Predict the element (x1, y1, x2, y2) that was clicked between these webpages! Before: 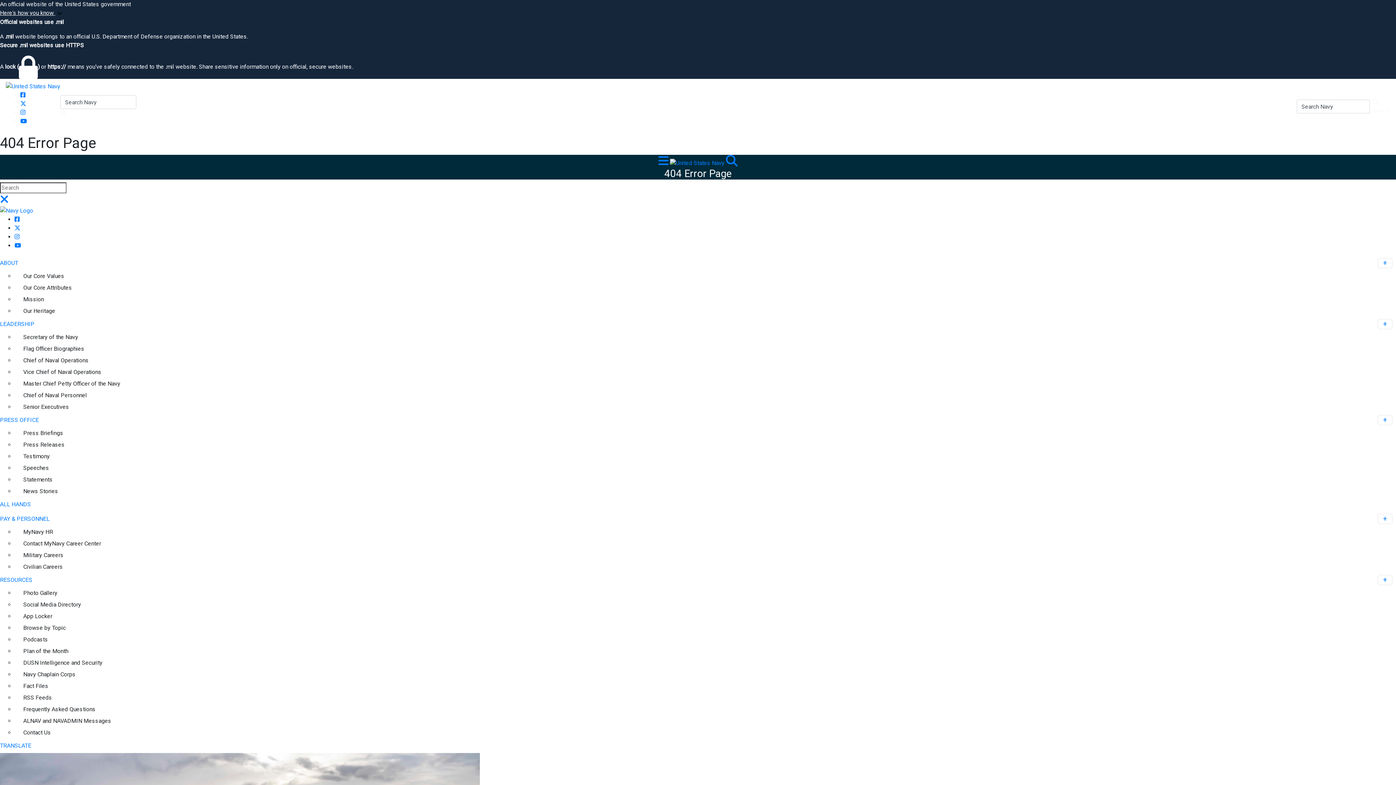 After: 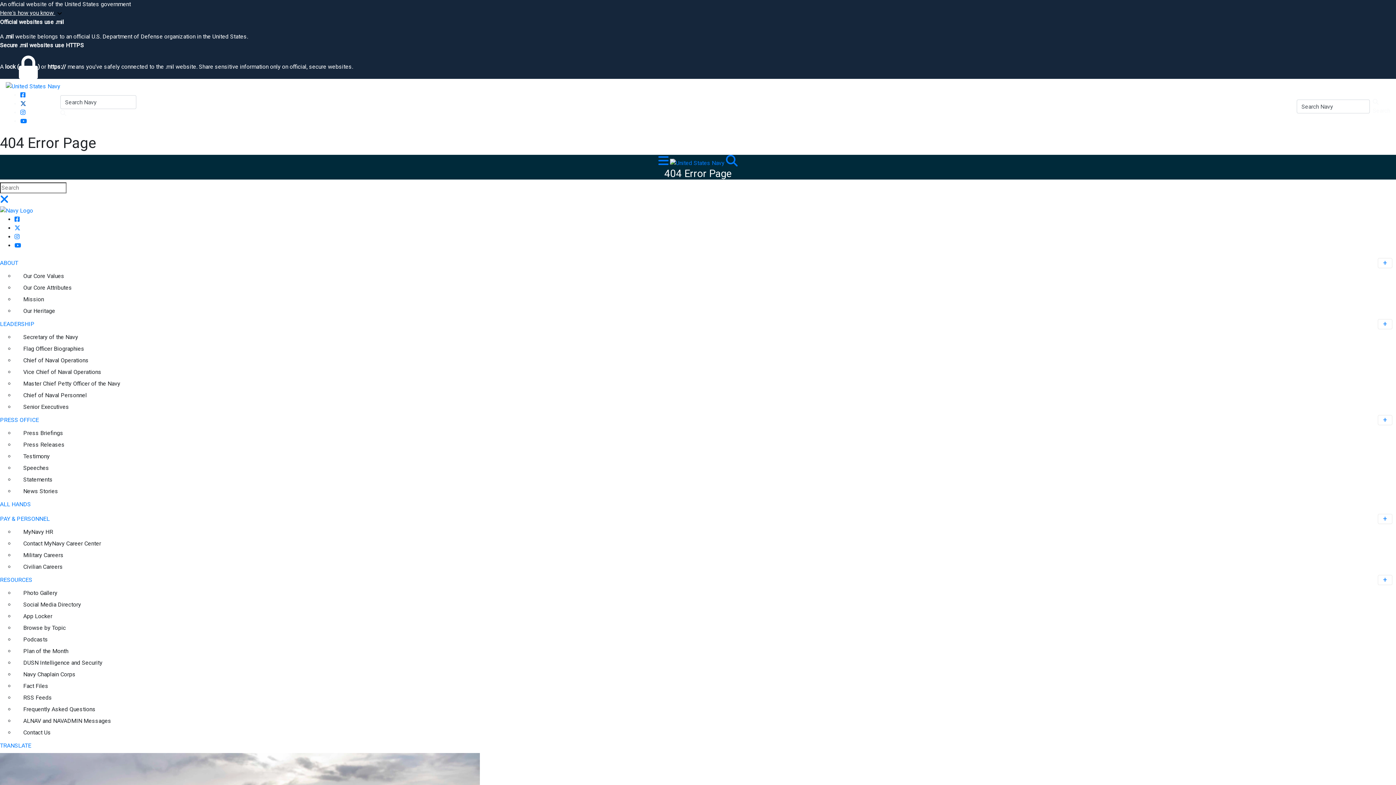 Action: bbox: (20, 100, 26, 107) label: Navy X opens in a new window